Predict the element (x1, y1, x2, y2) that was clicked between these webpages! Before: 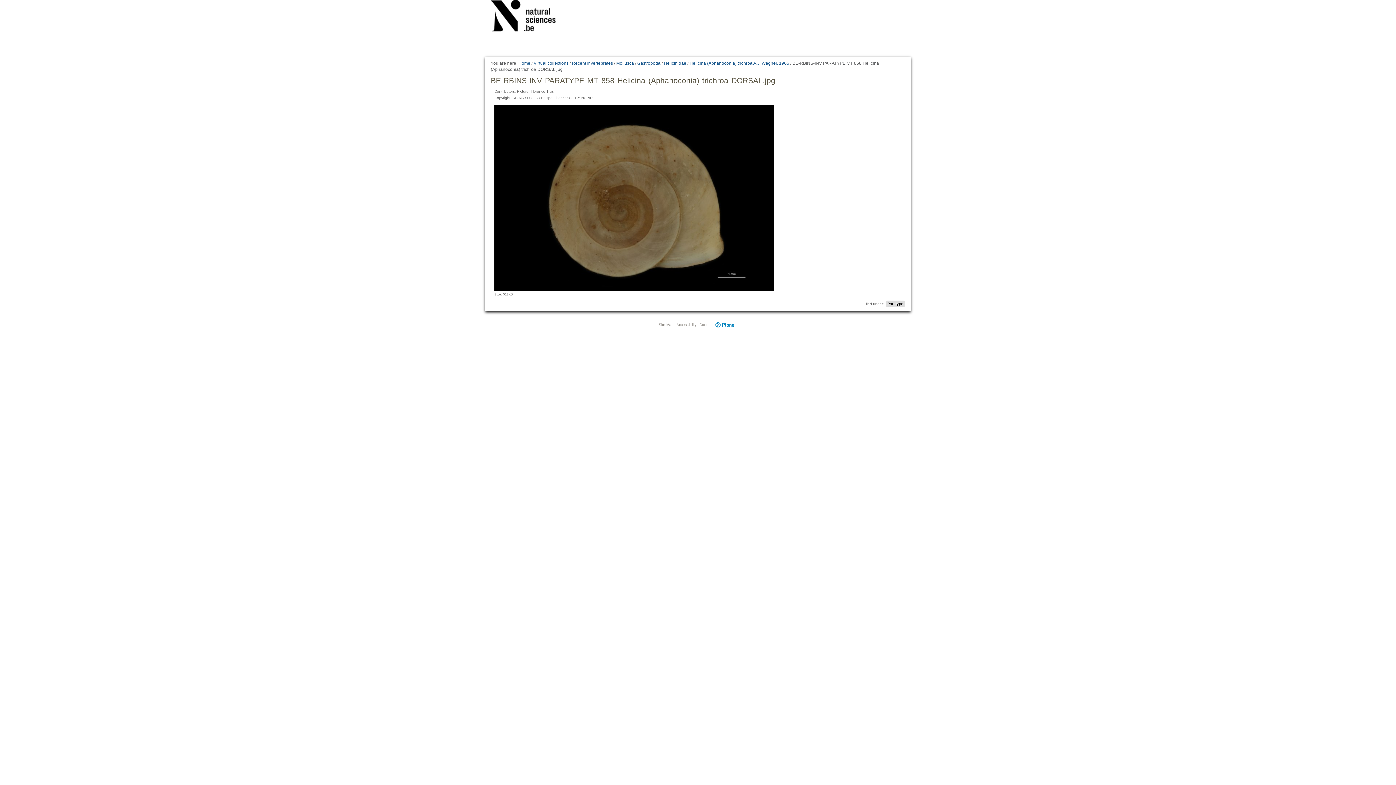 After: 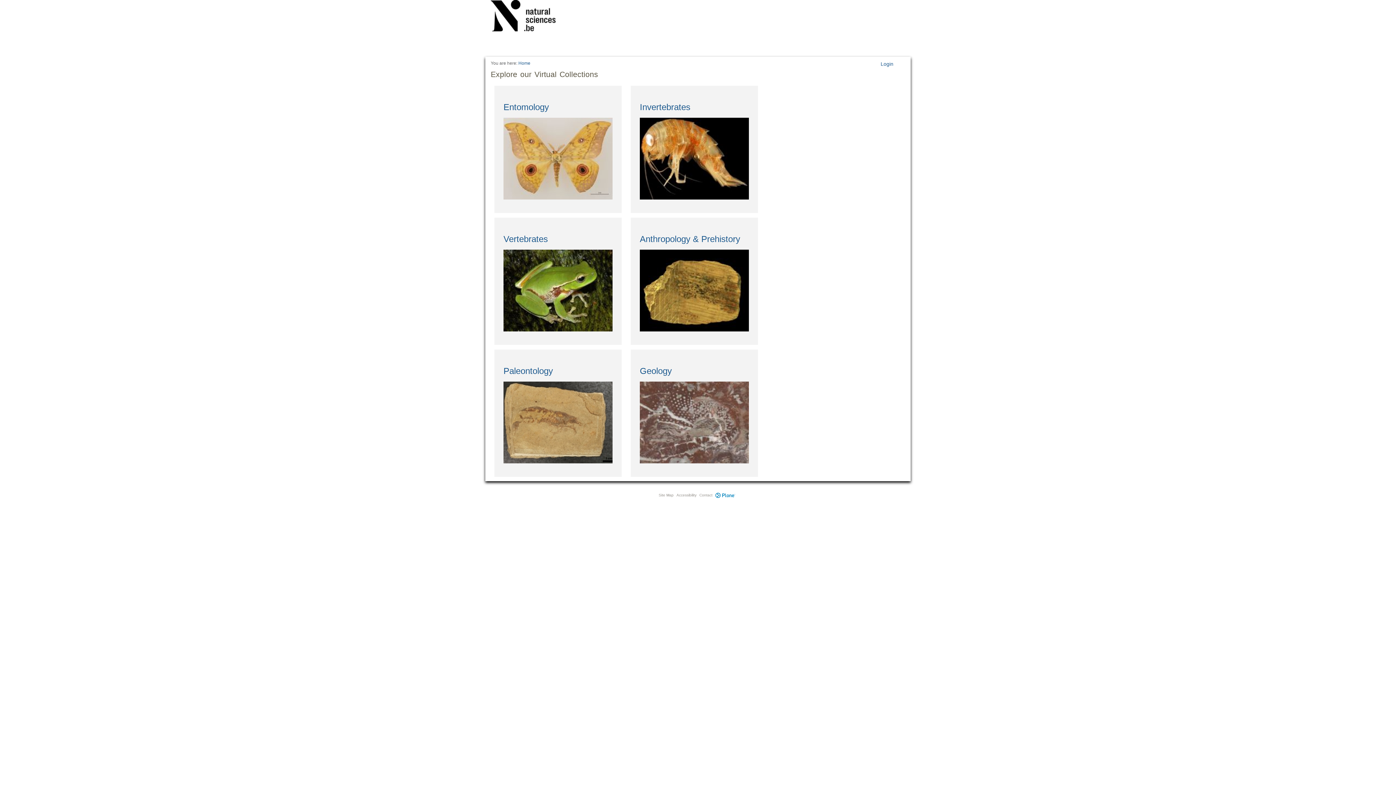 Action: bbox: (518, 60, 530, 66) label: Home